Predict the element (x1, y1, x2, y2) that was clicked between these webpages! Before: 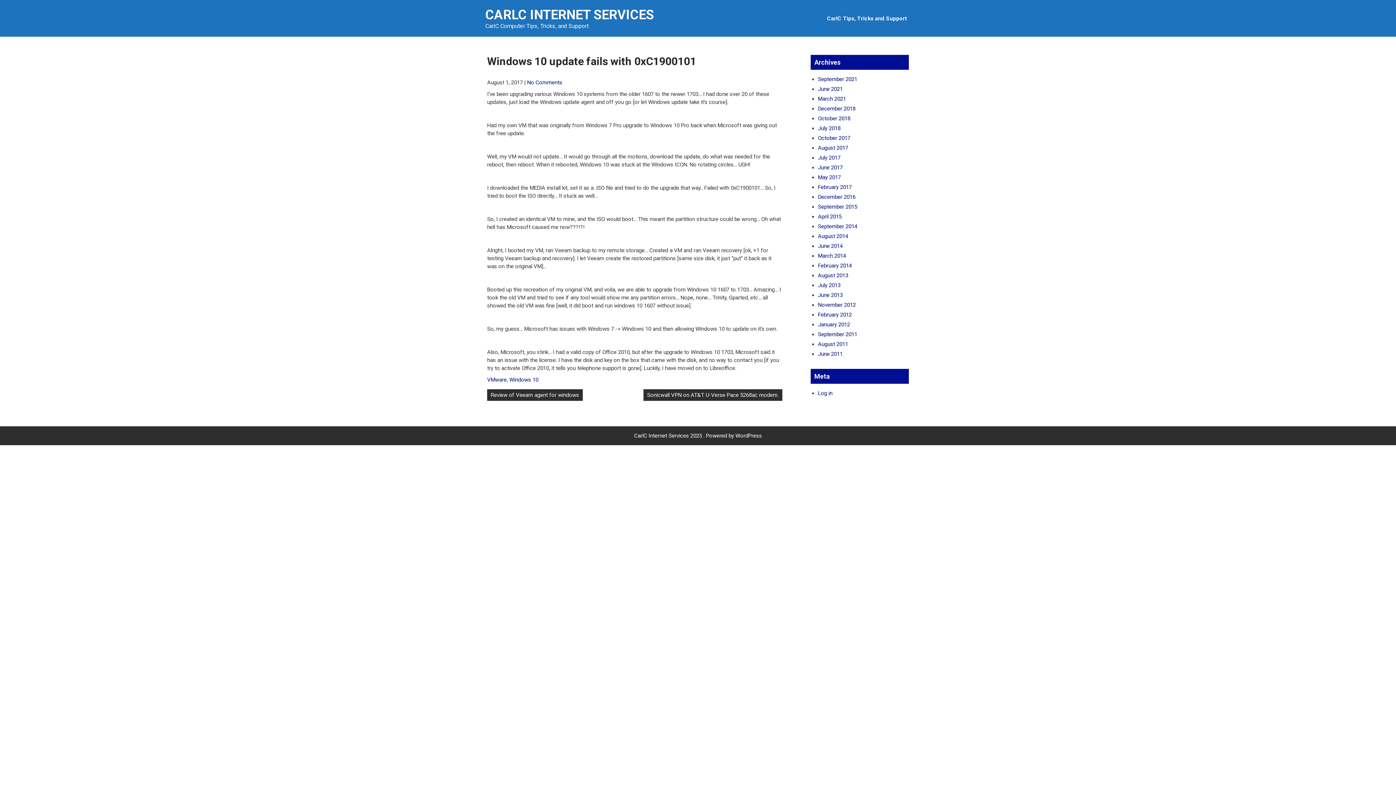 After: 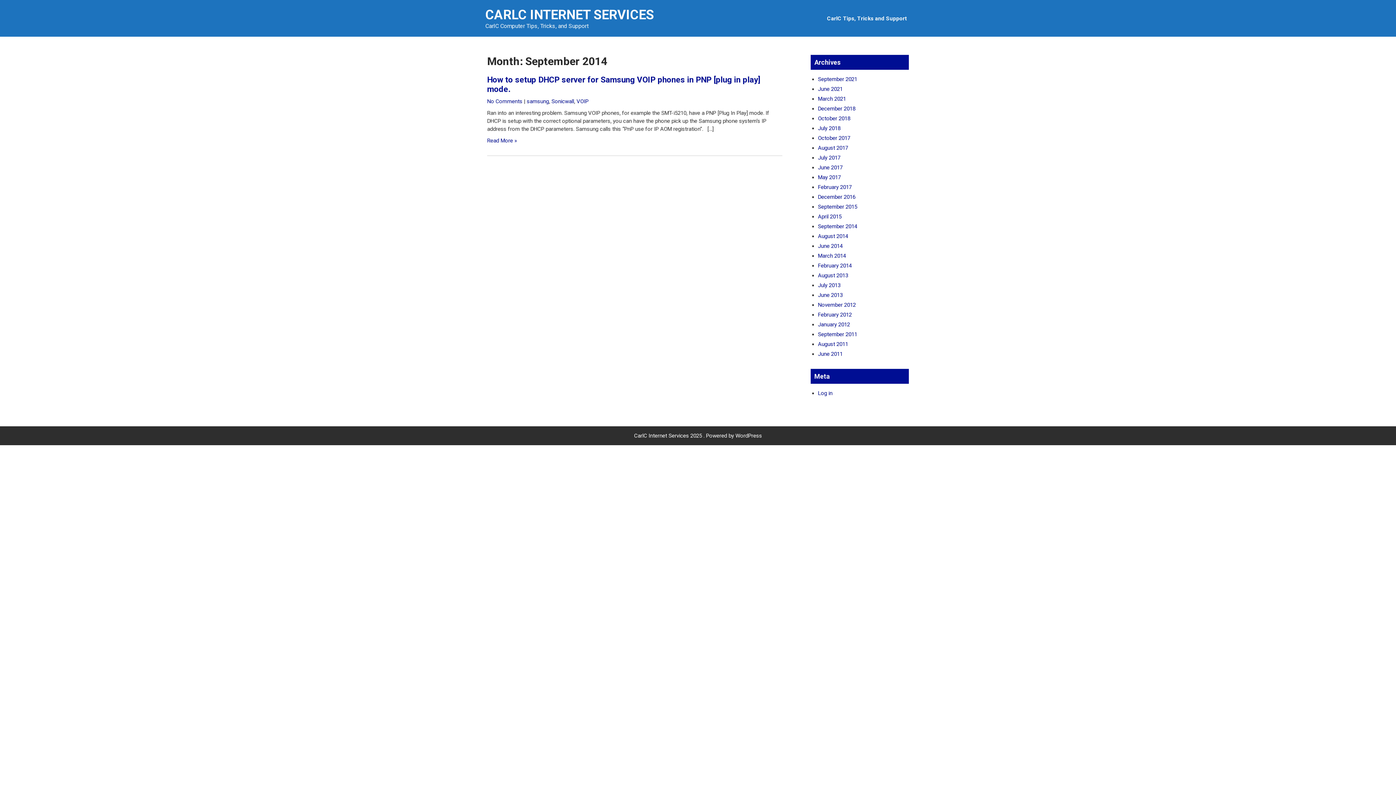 Action: label: September 2014 bbox: (818, 223, 857, 229)